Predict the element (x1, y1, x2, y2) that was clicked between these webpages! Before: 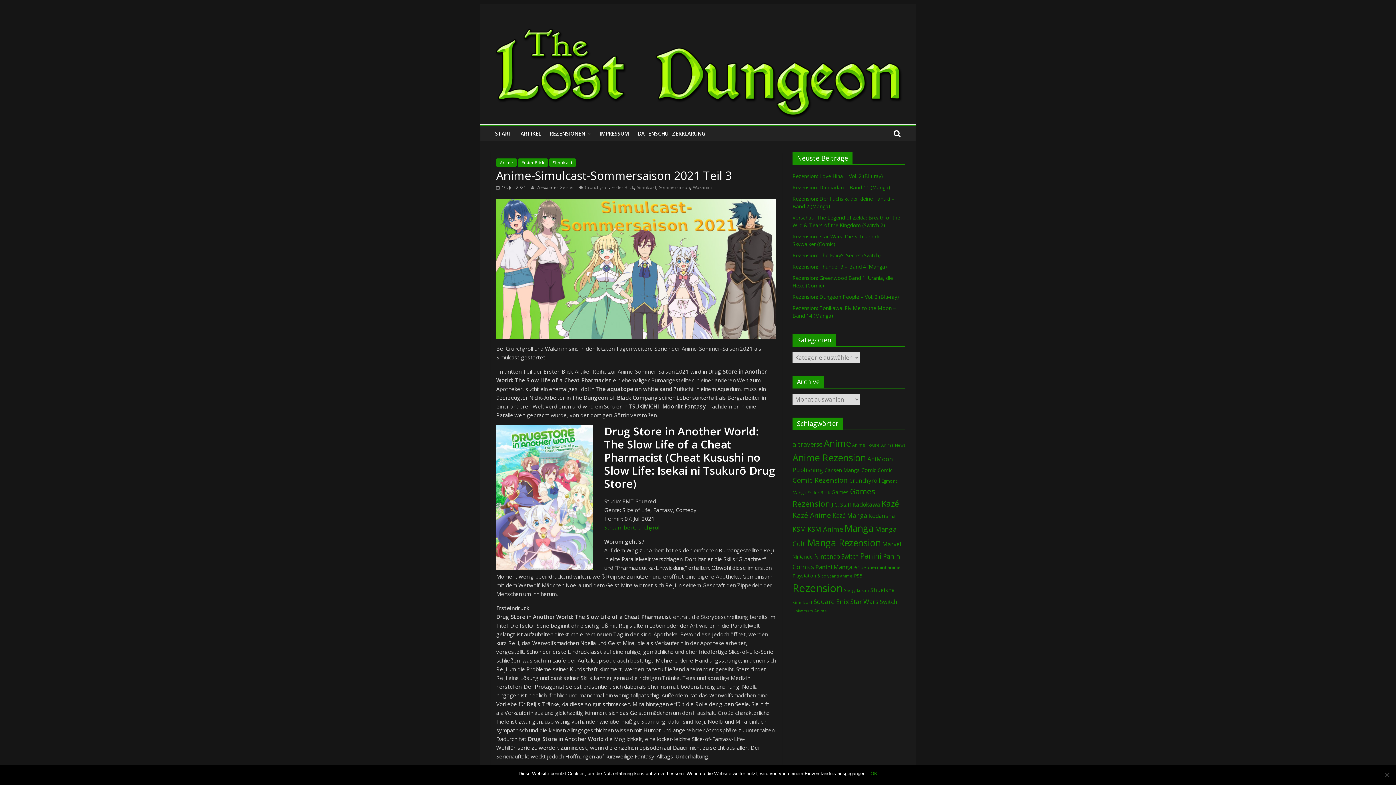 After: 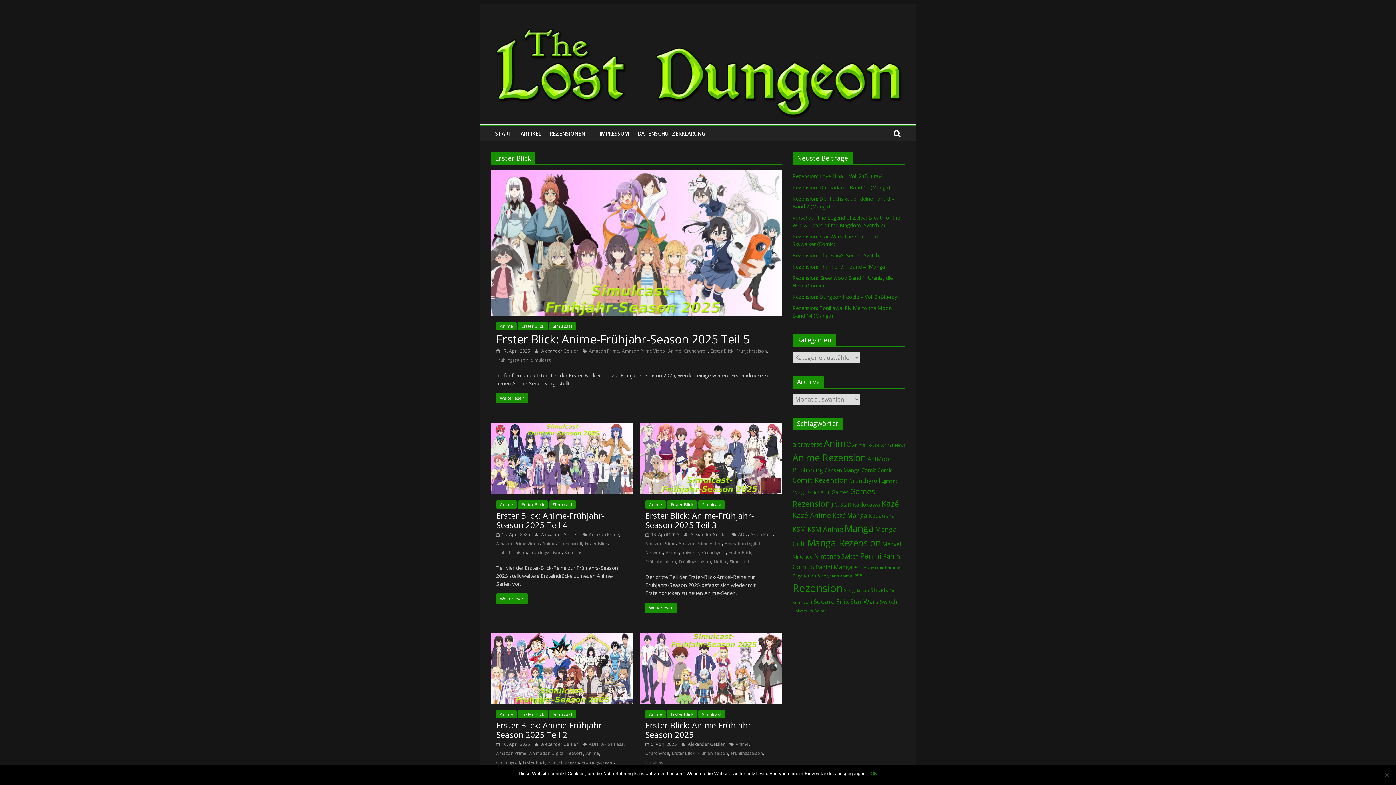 Action: bbox: (807, 490, 830, 495) label: Erster Blick (62 Einträge)